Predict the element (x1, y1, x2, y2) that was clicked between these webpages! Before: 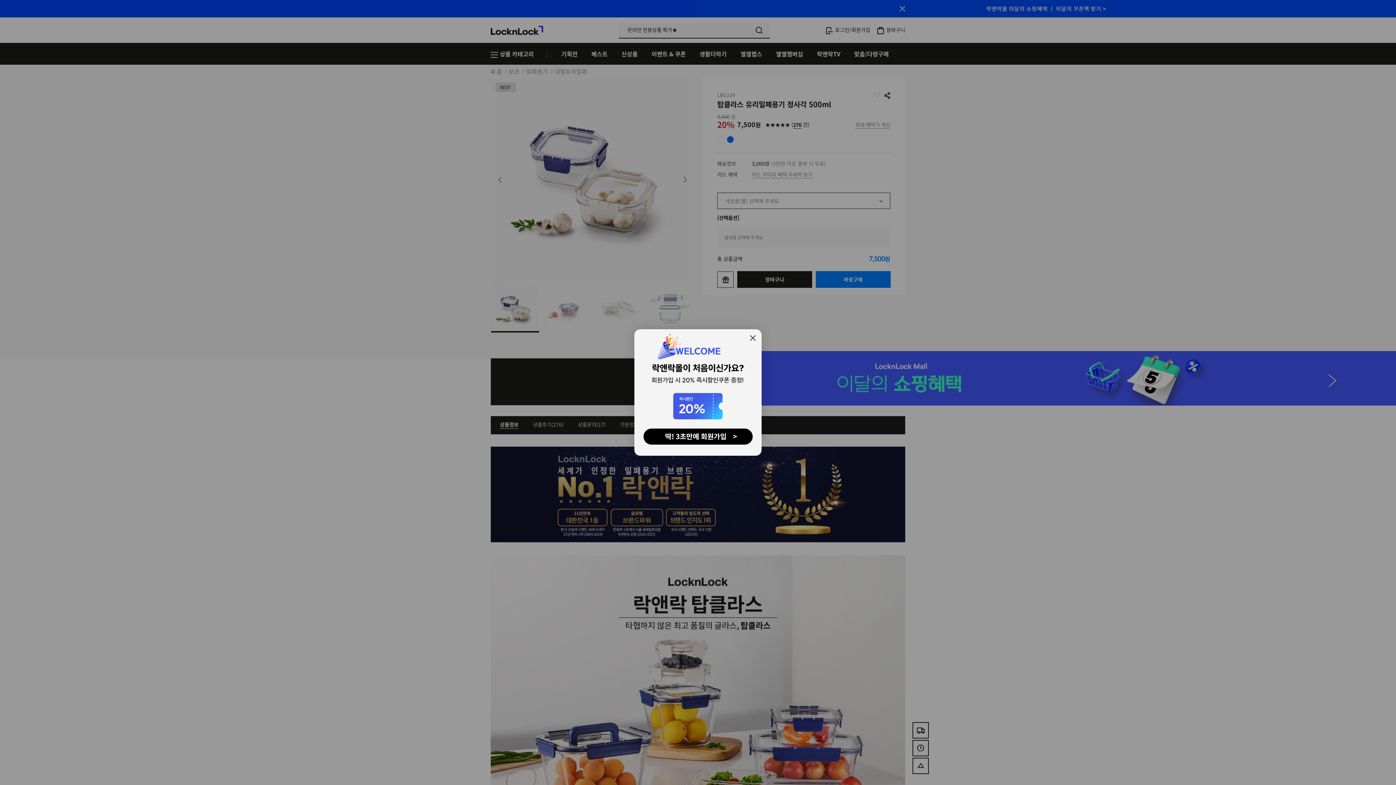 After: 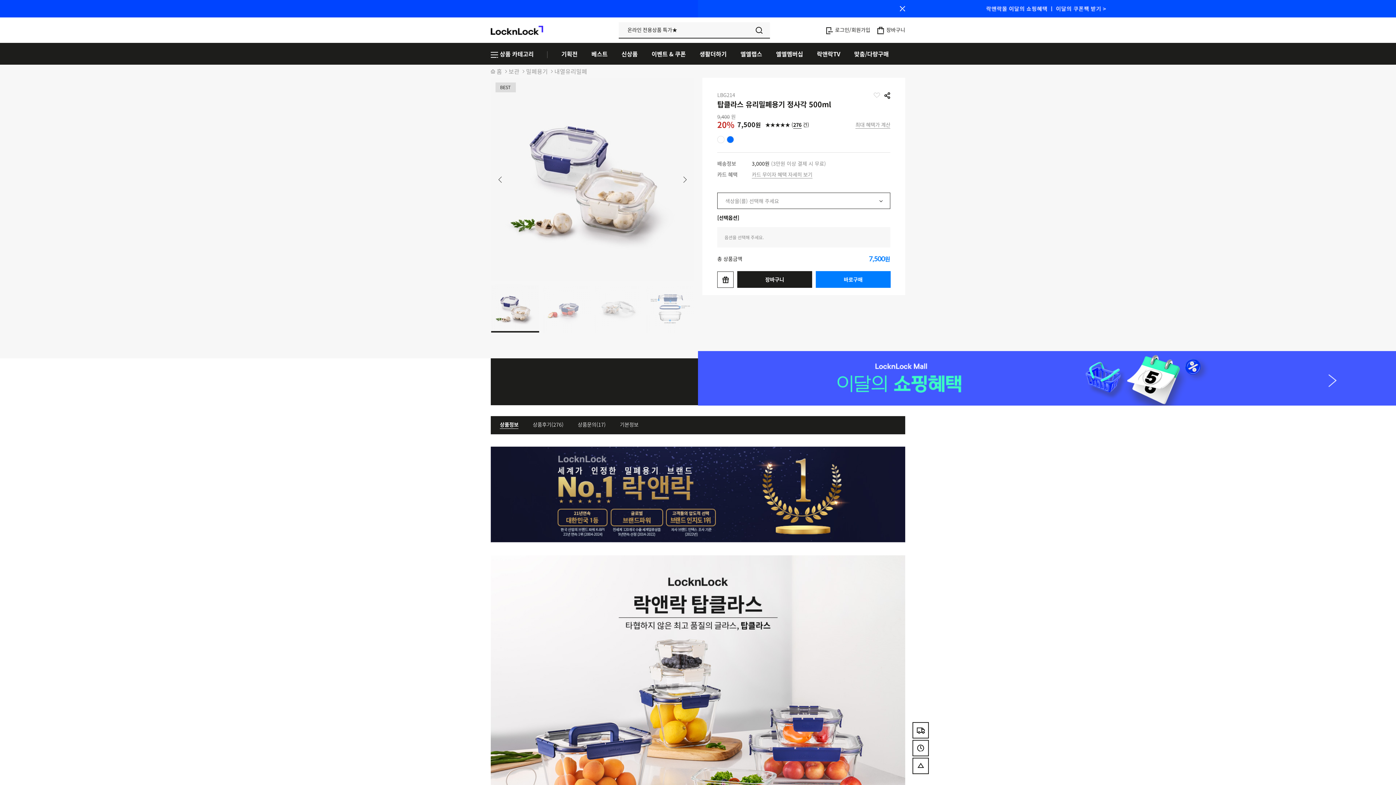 Action: bbox: (747, 332, 758, 343)